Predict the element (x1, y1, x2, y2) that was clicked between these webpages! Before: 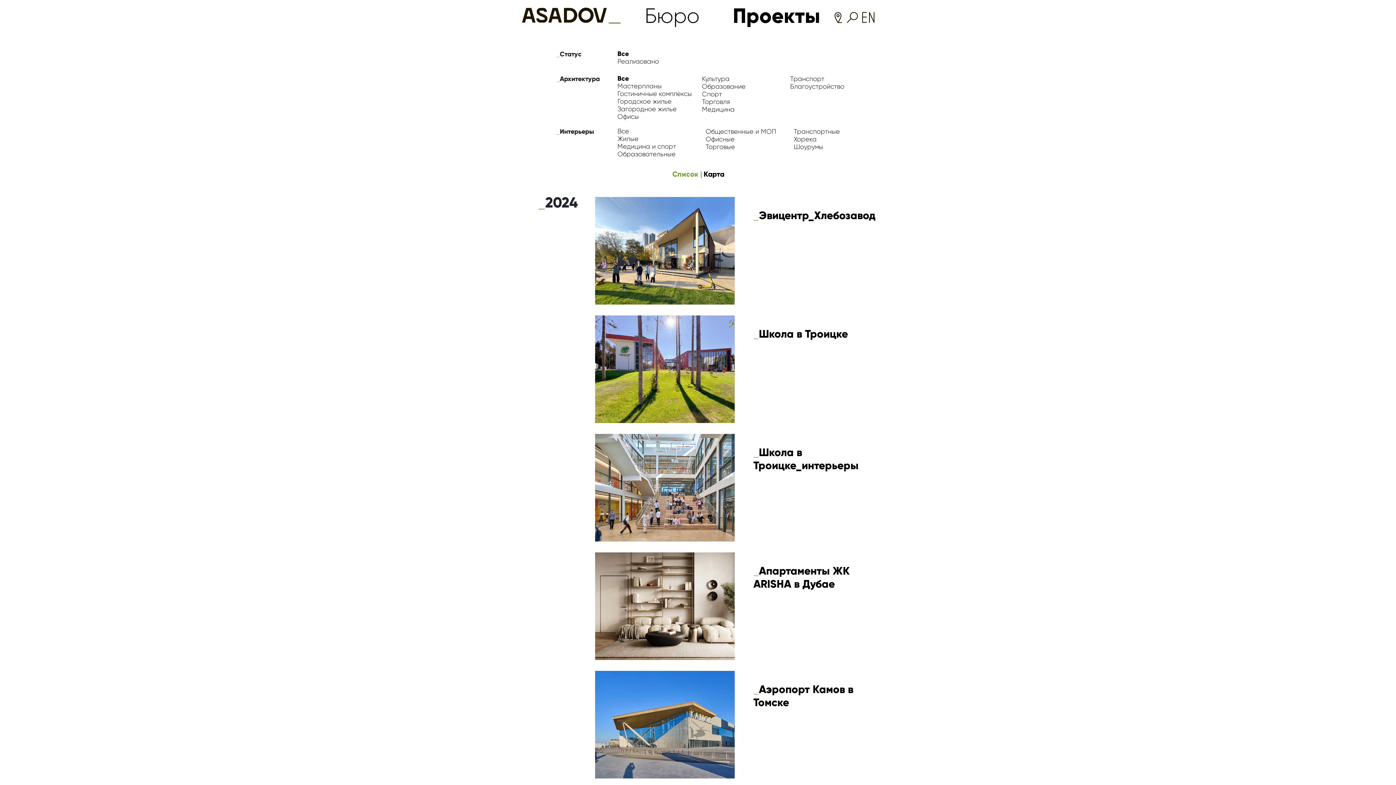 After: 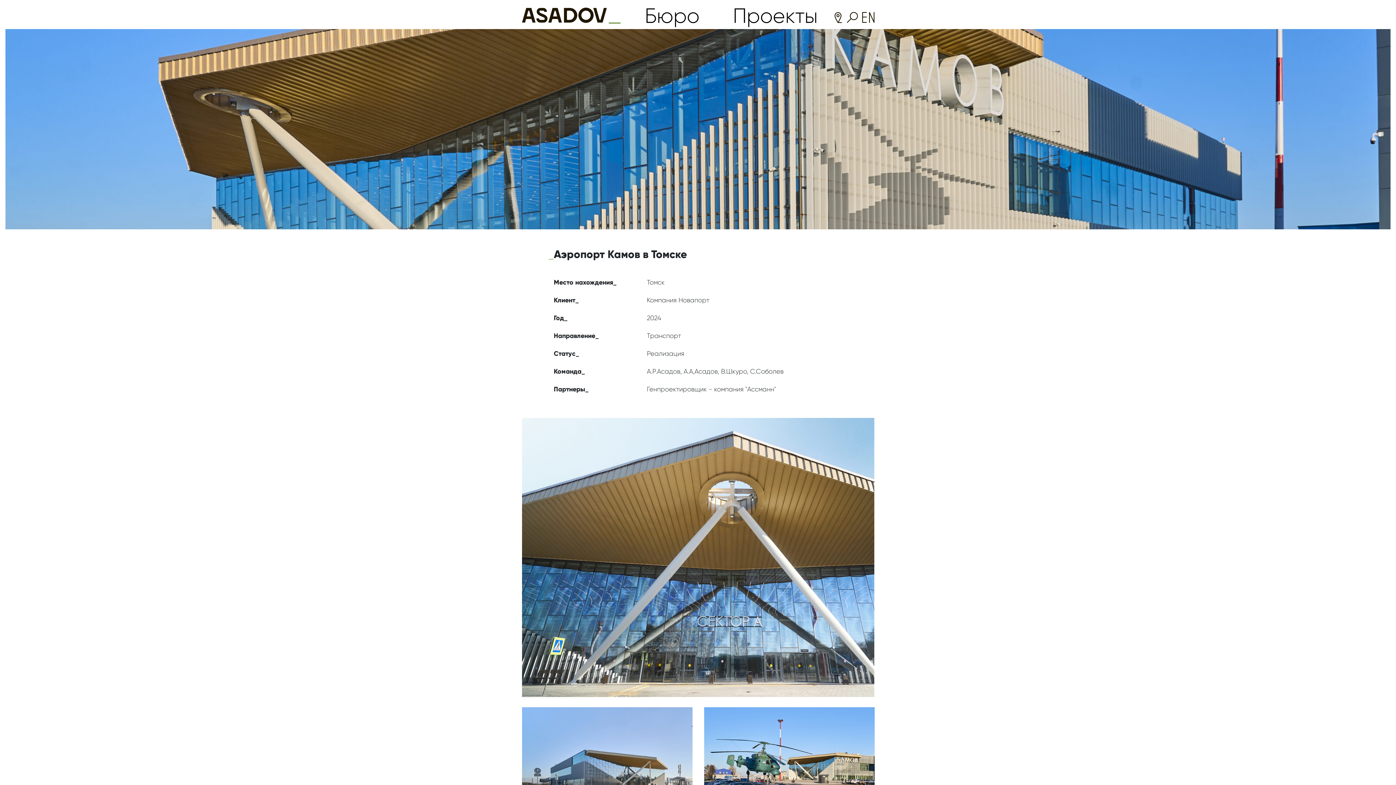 Action: bbox: (595, 671, 734, 778)